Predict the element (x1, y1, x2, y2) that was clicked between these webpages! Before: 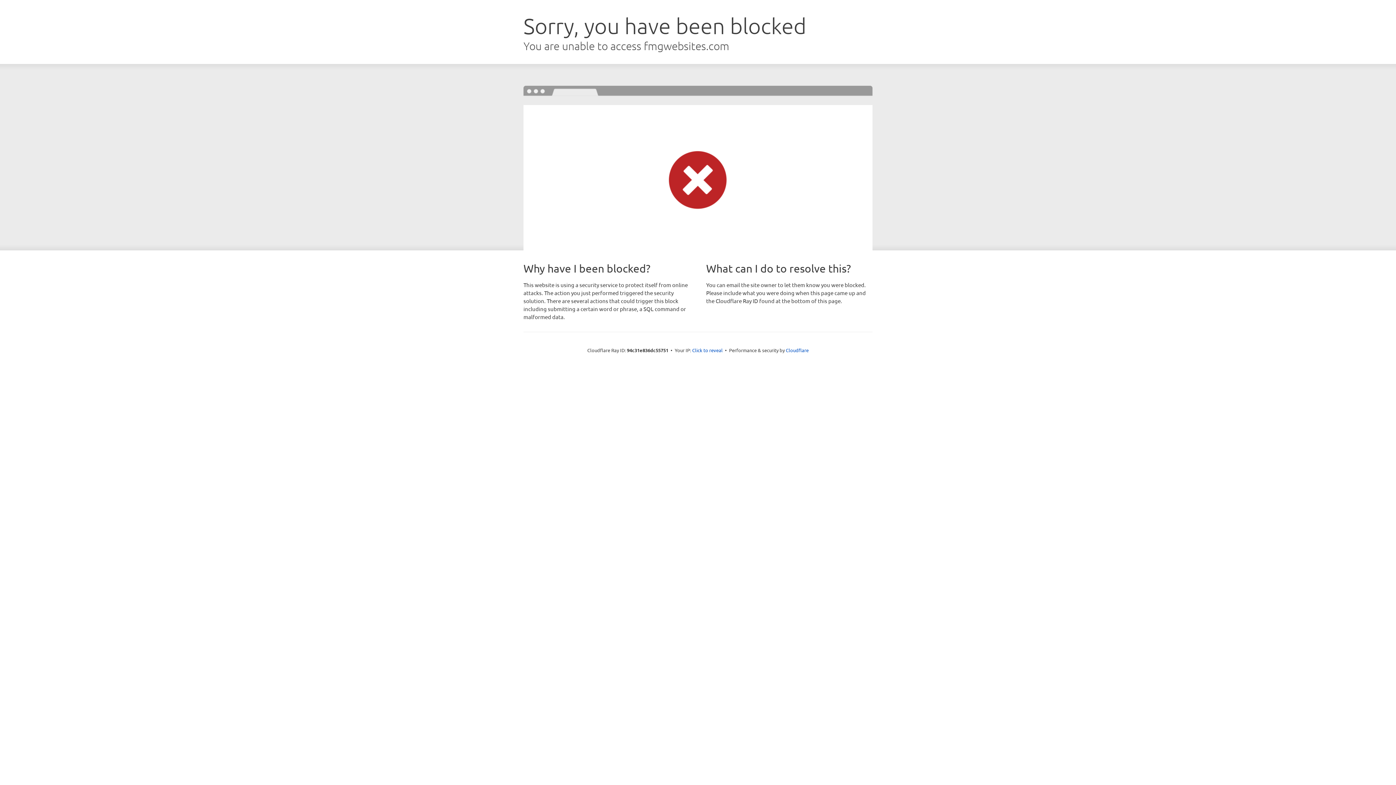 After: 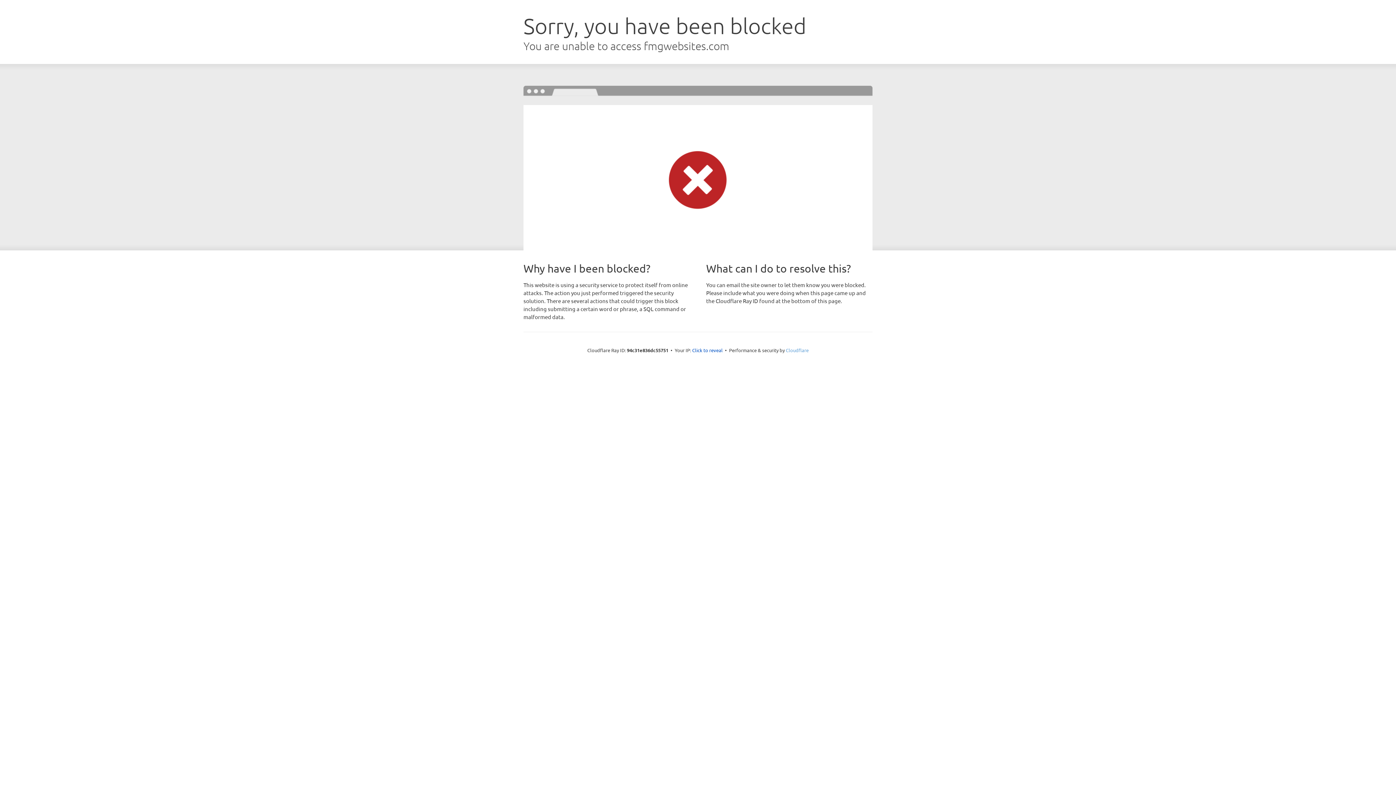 Action: bbox: (786, 347, 808, 353) label: Cloudflare